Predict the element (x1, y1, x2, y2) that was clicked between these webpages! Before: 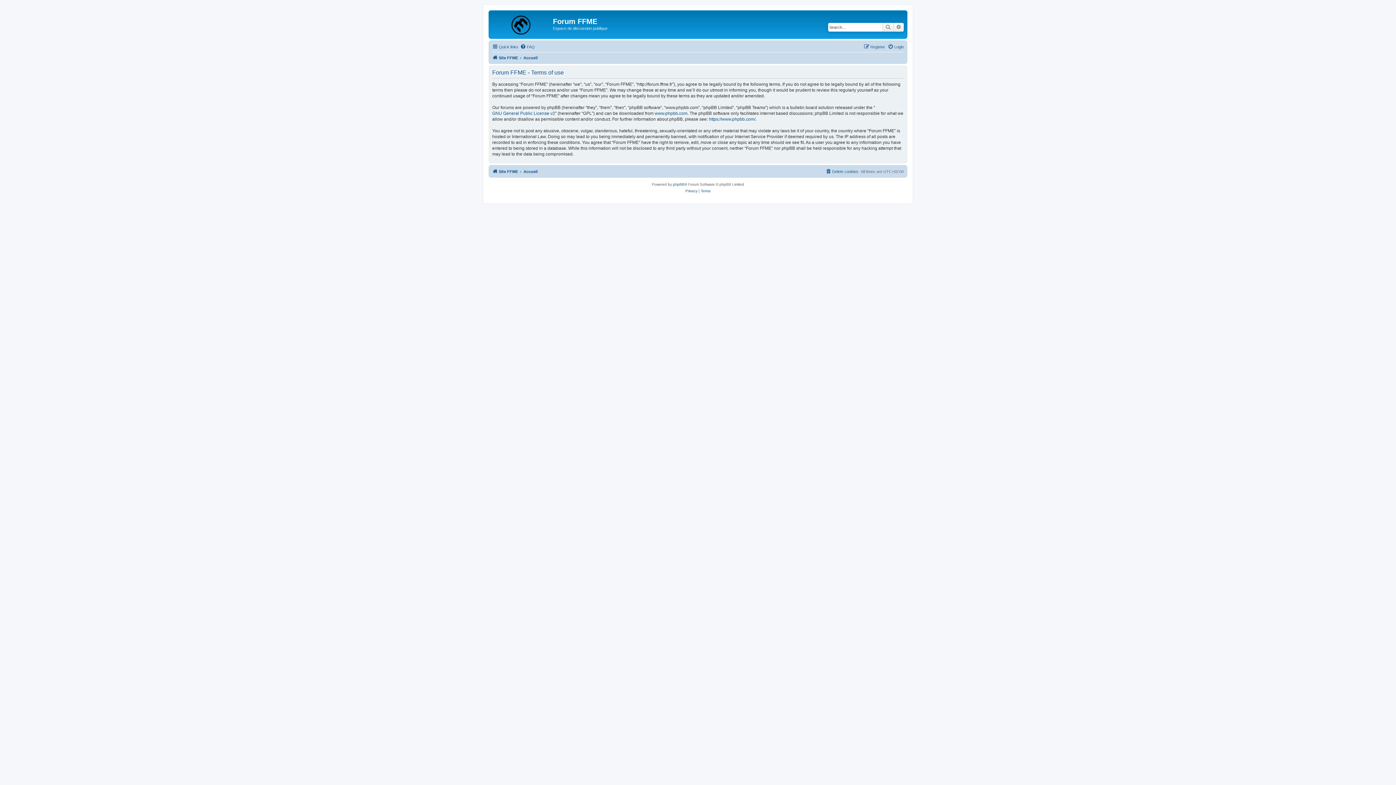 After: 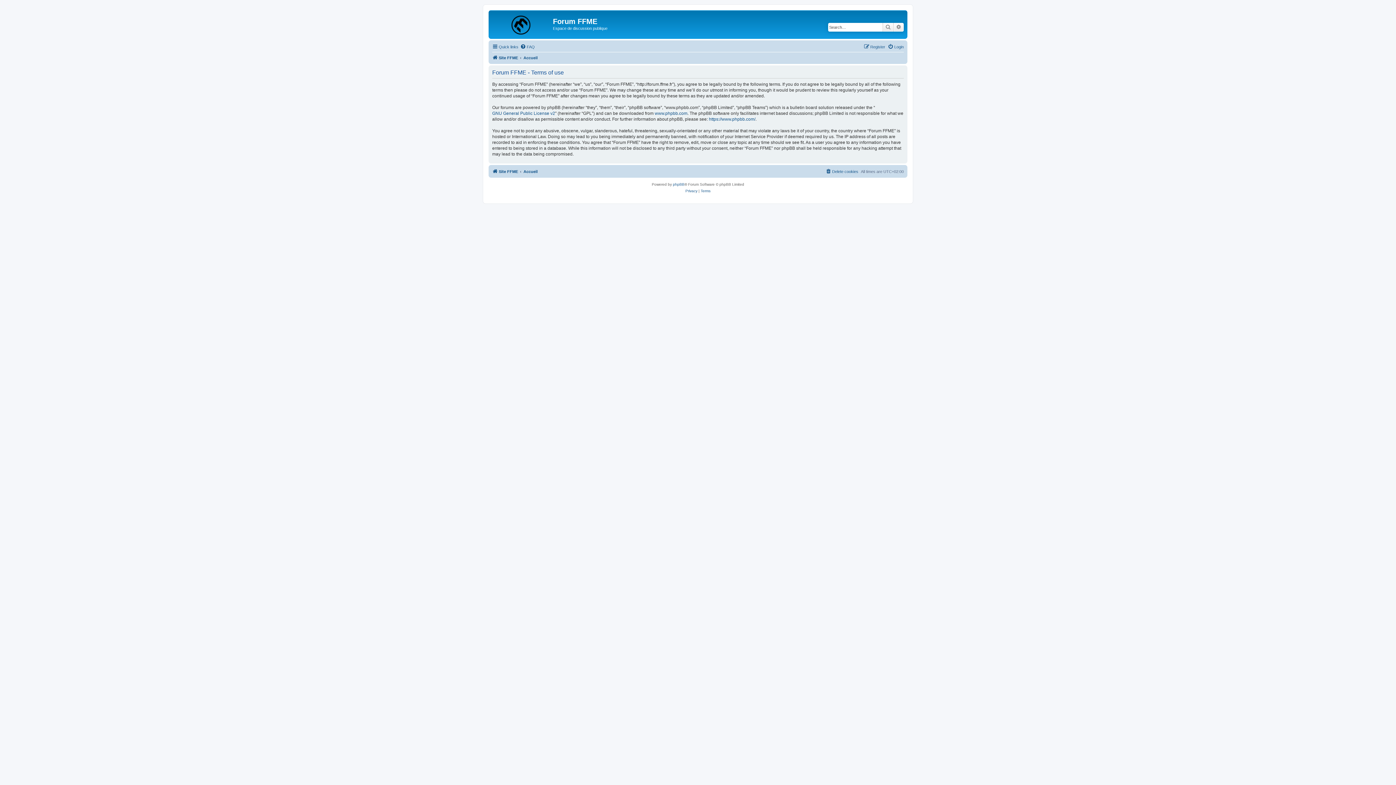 Action: bbox: (700, 187, 710, 194) label: Terms